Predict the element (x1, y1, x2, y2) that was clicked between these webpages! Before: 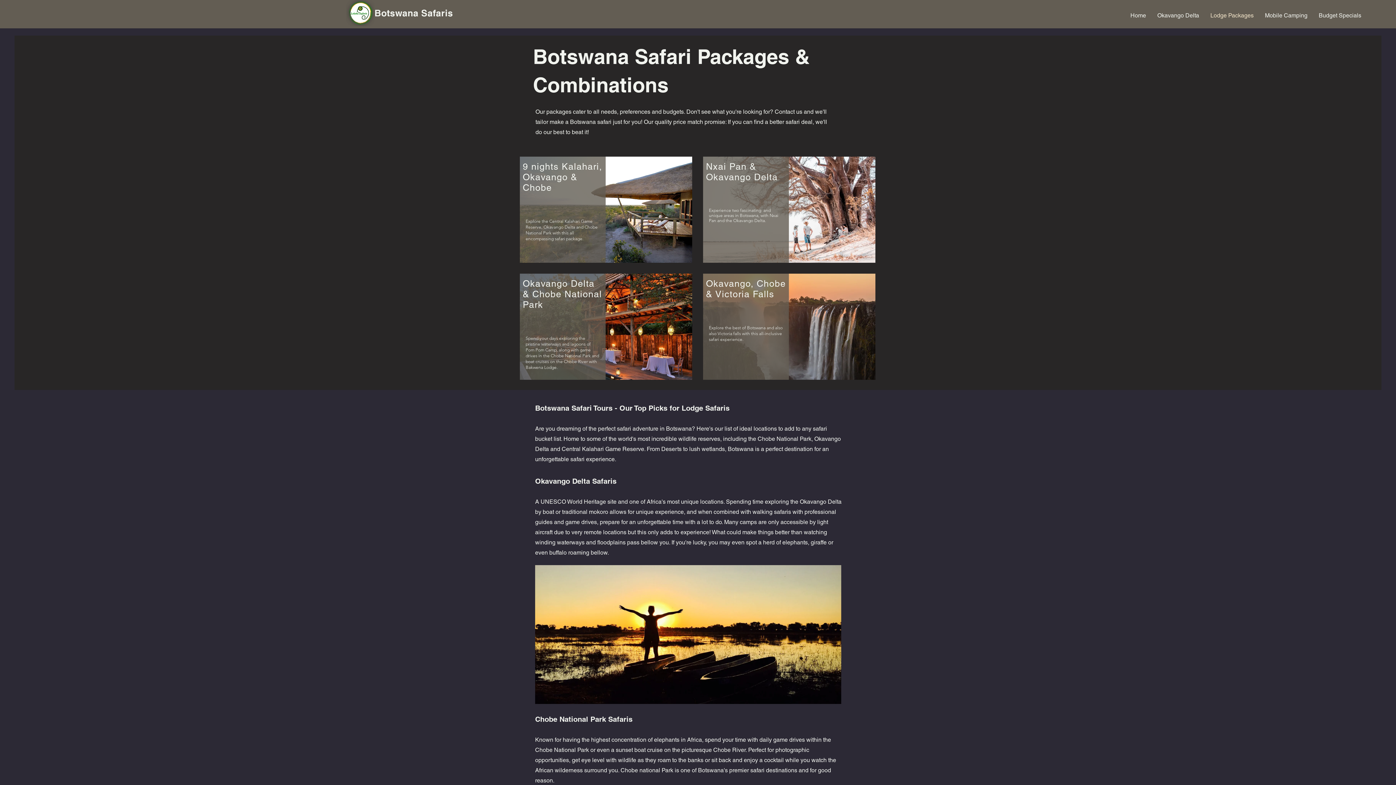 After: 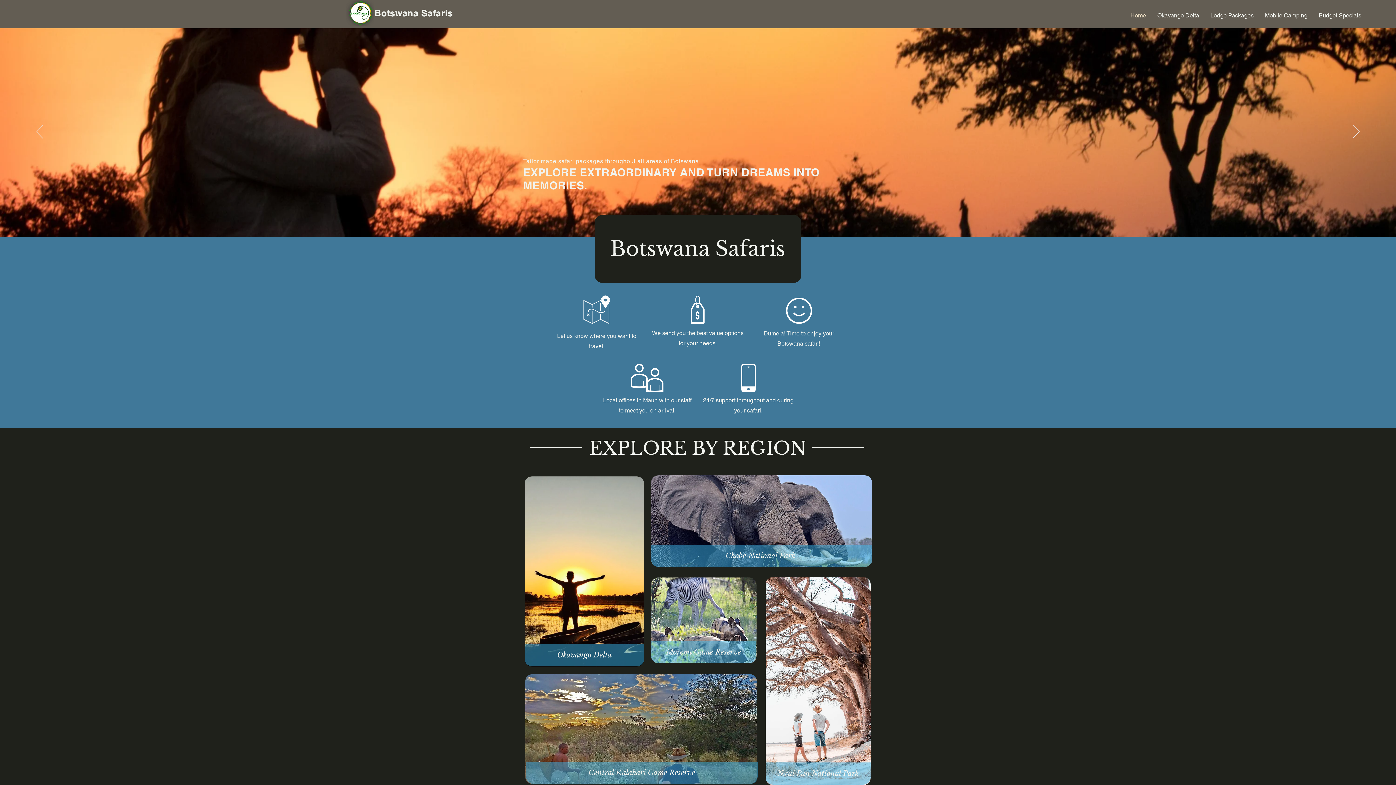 Action: bbox: (1125, 4, 1152, 26) label: Home